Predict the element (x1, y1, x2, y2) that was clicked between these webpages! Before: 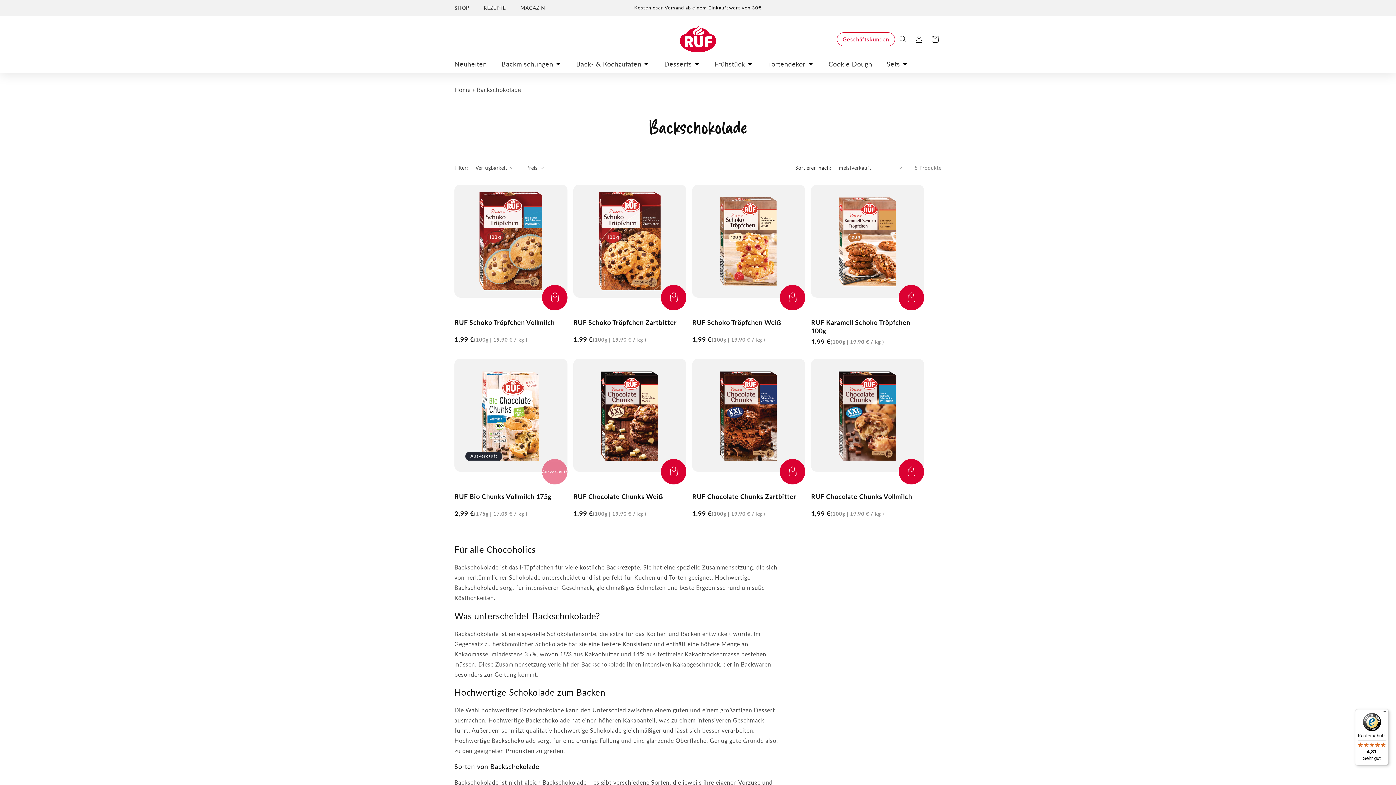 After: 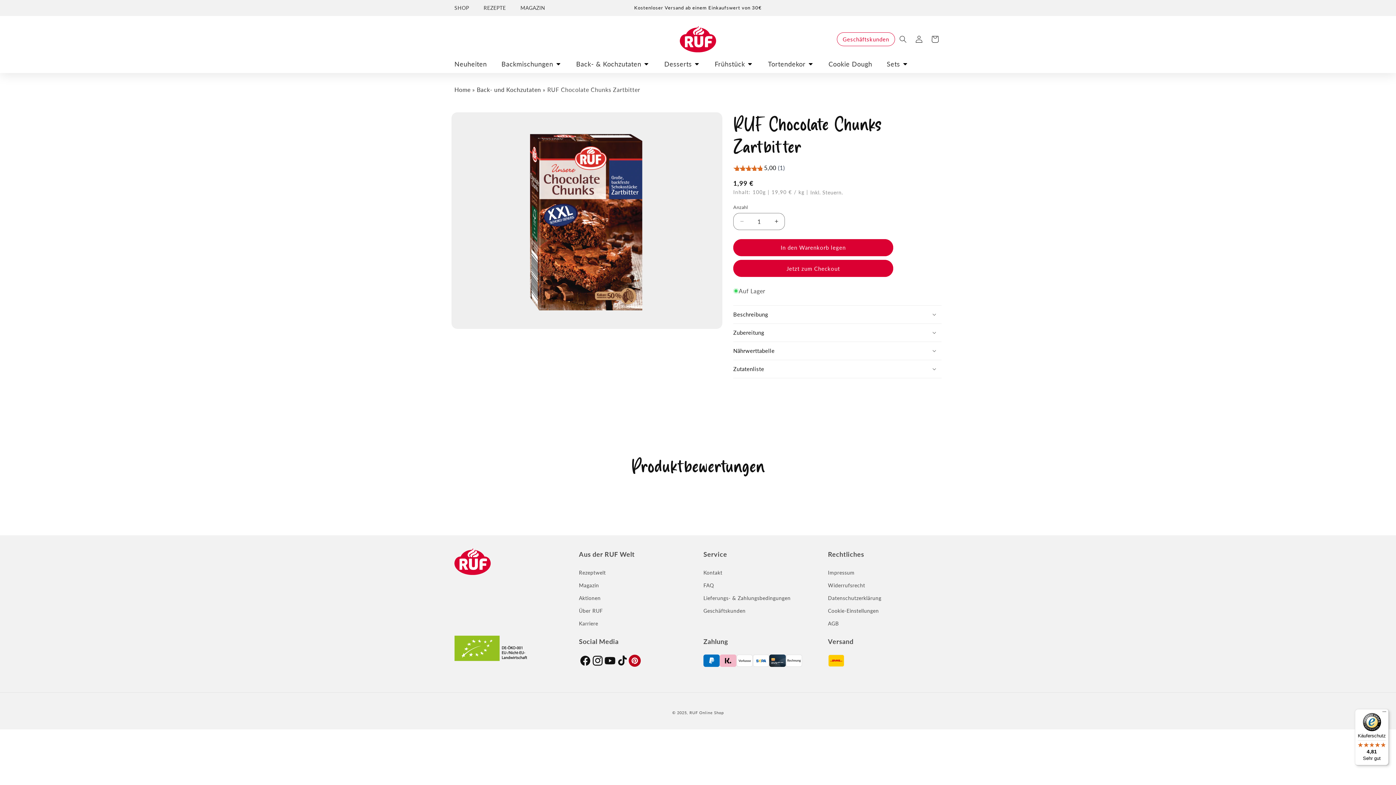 Action: bbox: (692, 492, 805, 507) label: RUF Chocolate Chunks Zartbitter